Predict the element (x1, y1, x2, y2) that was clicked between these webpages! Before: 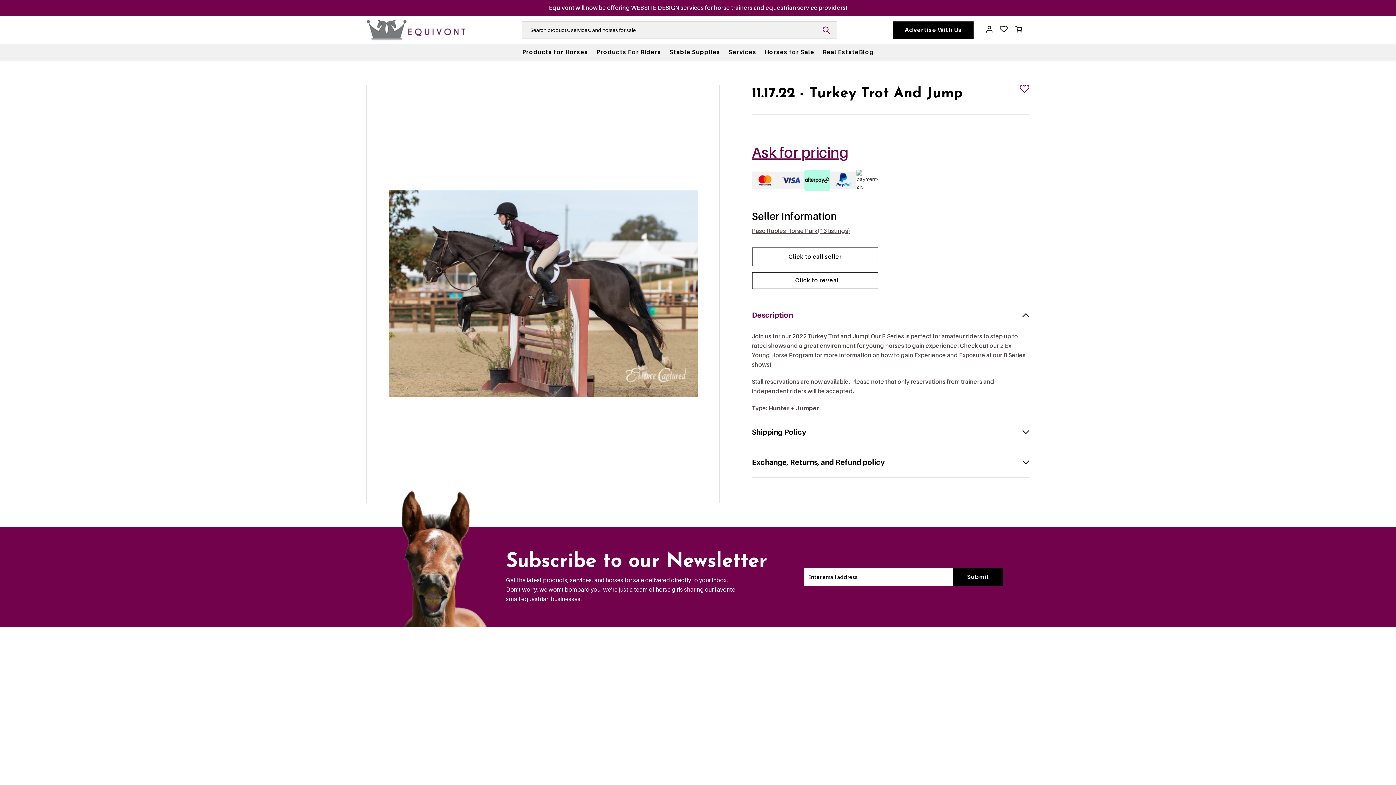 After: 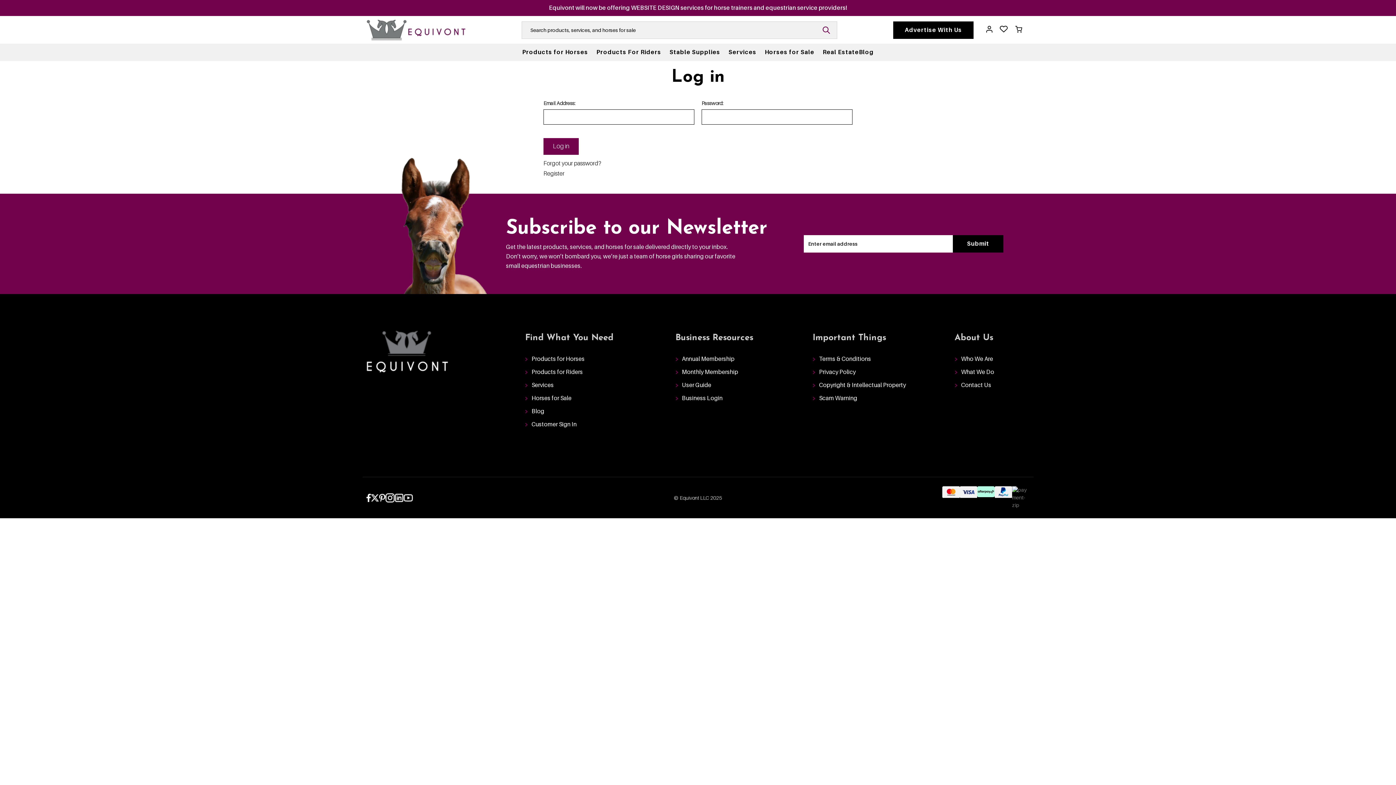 Action: label: Customer Sign In bbox: (525, 753, 576, 762)